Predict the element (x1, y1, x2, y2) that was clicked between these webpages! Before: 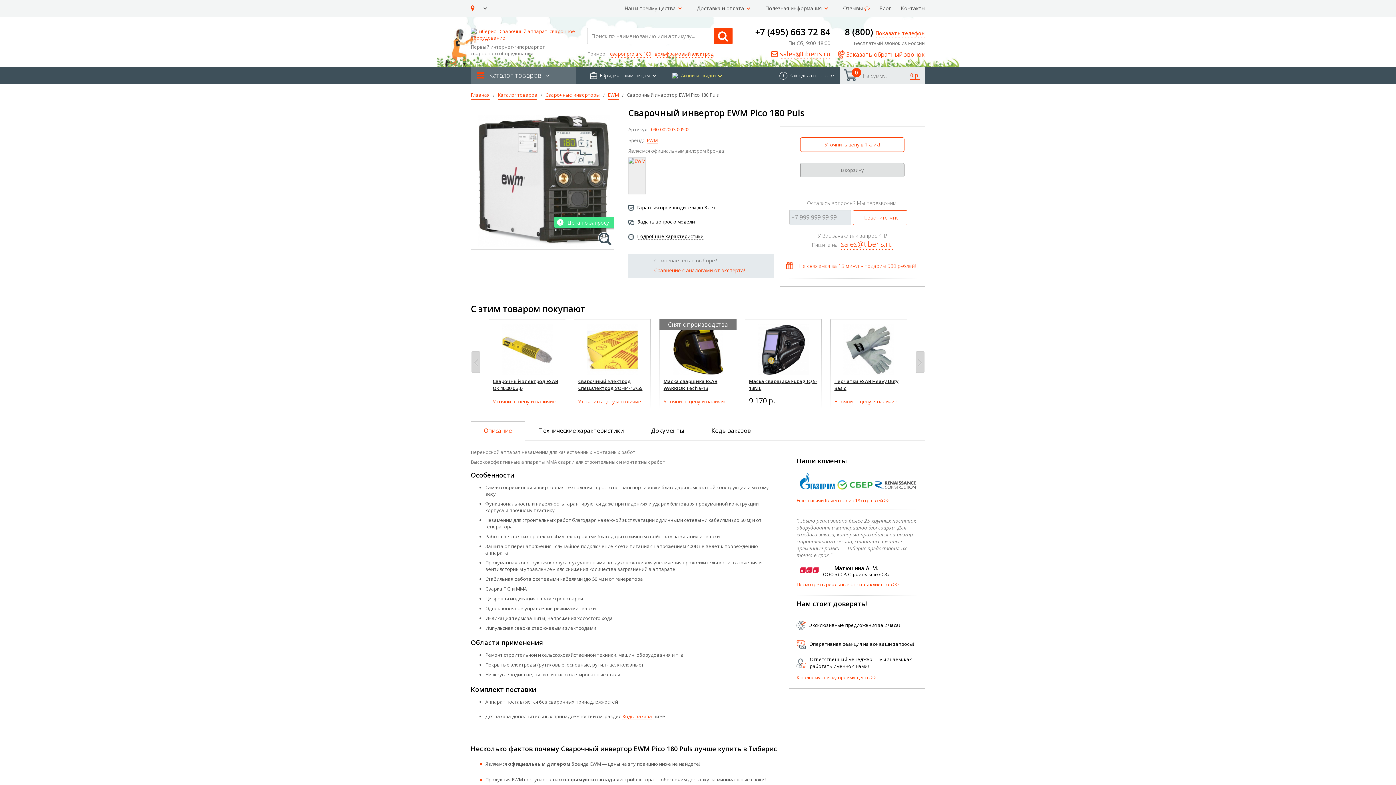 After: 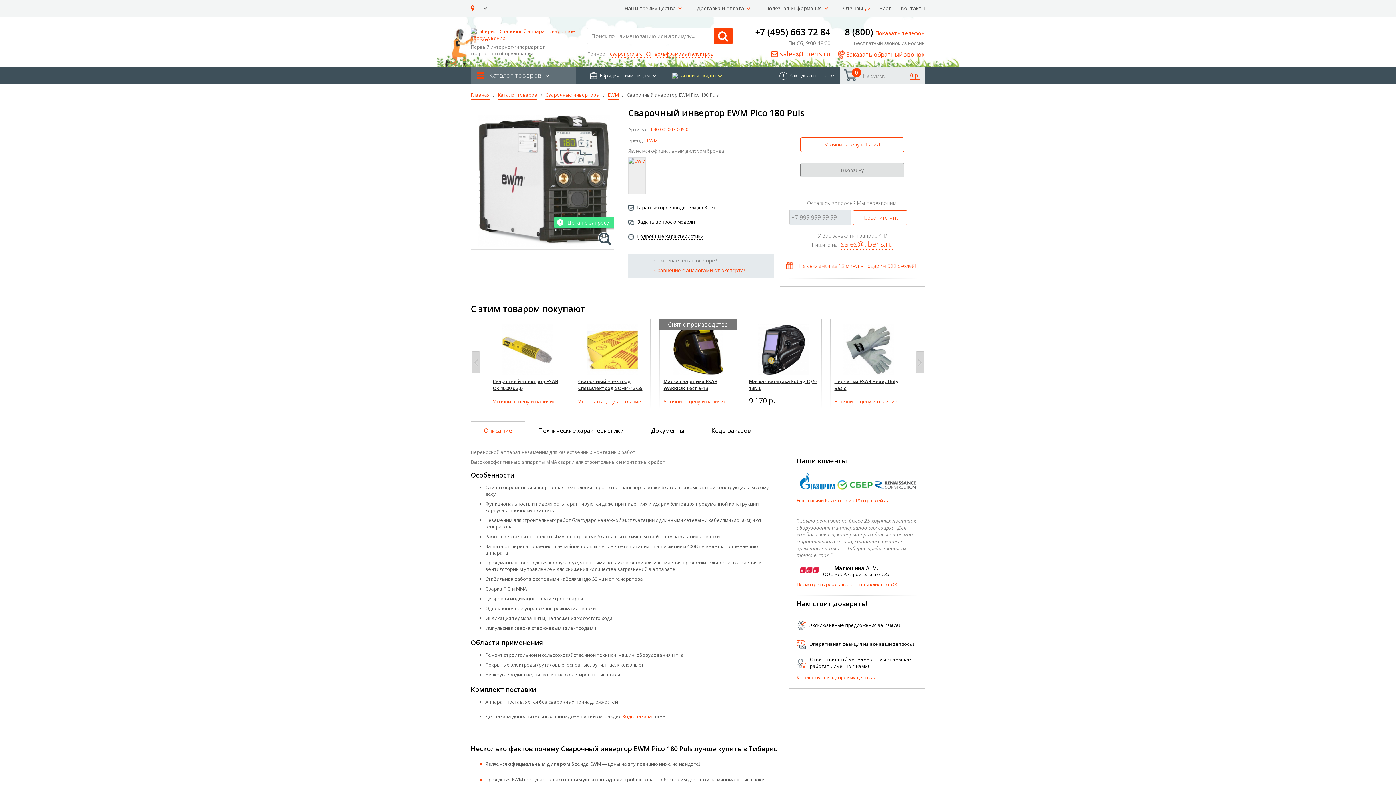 Action: label: Эксклюзивные предложения за 2 часа! bbox: (796, 616, 917, 635)